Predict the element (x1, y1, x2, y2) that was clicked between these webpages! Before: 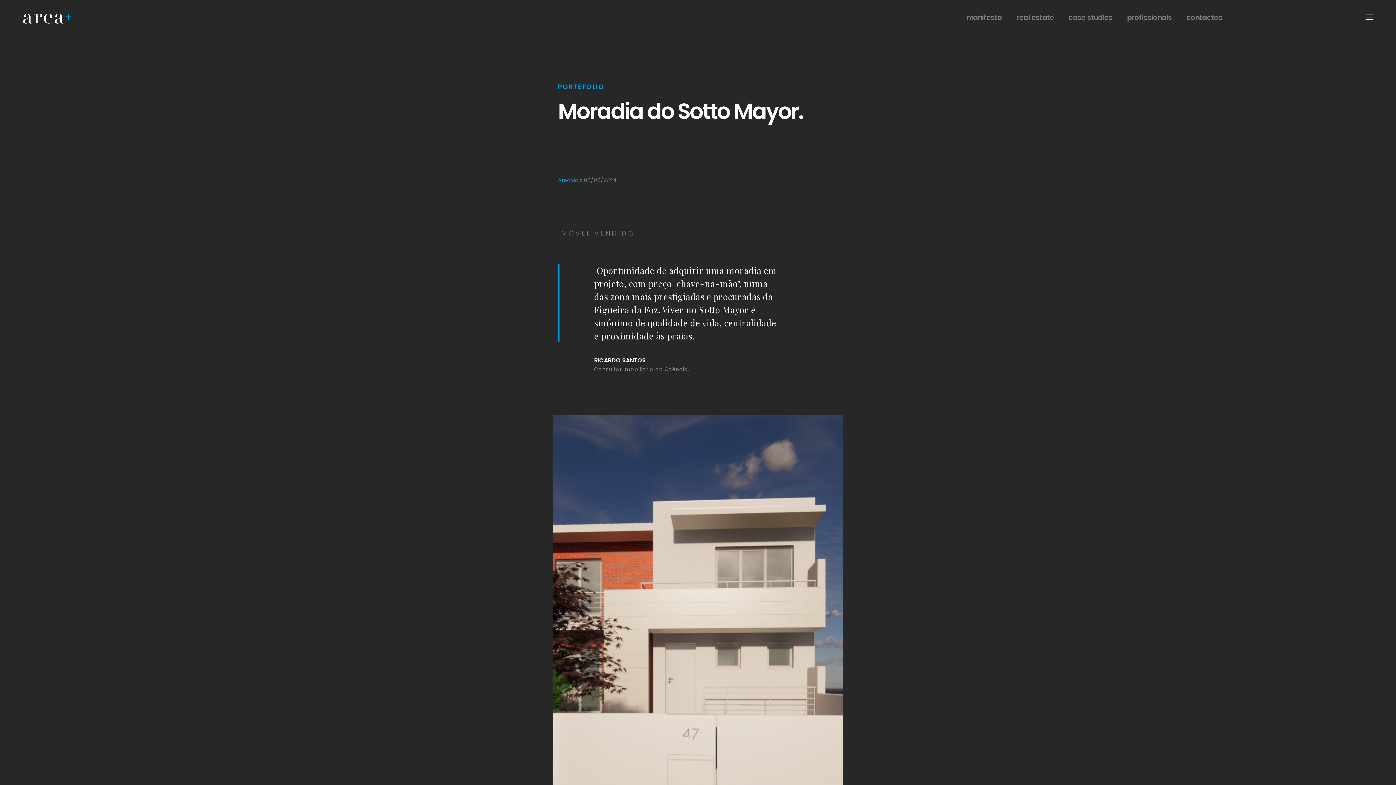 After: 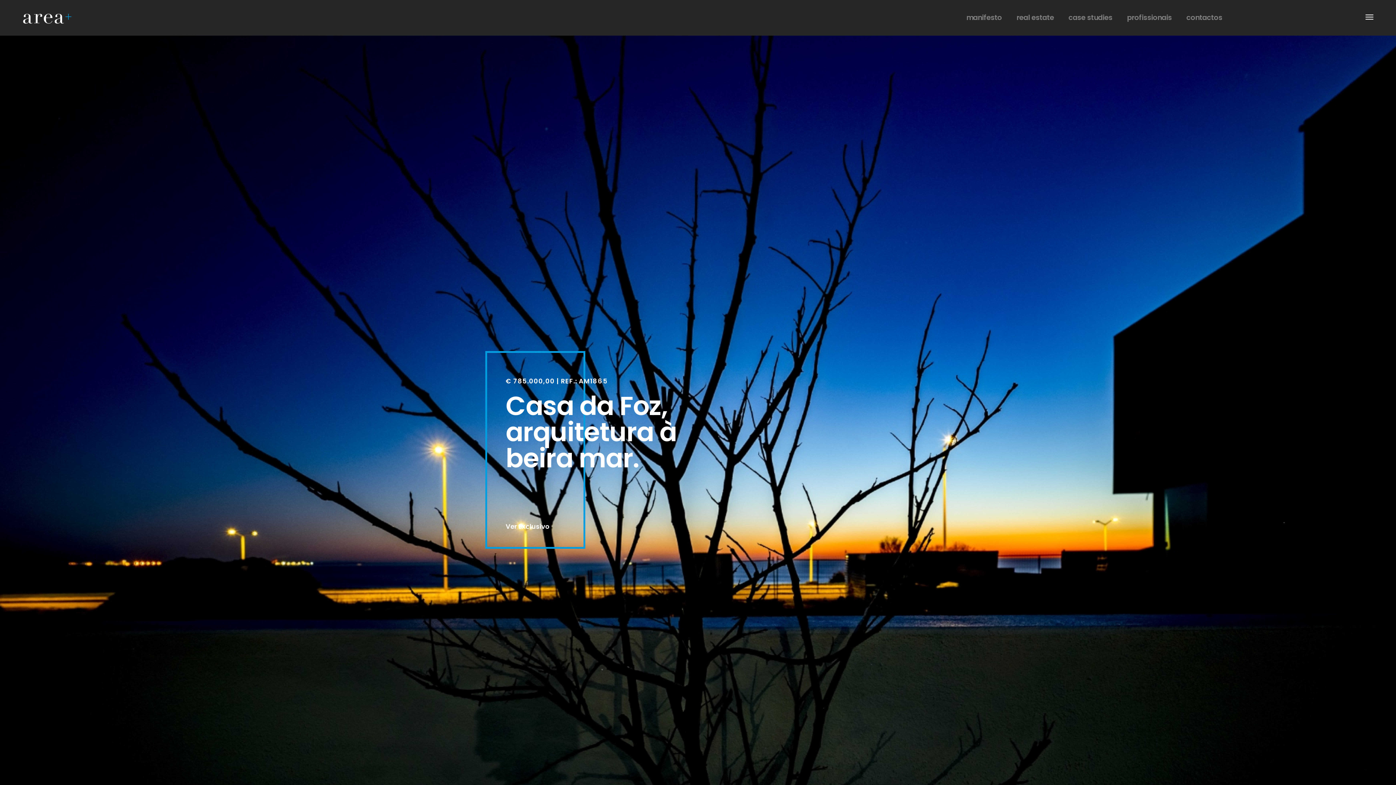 Action: label:   bbox: (22, 12, 77, 24)